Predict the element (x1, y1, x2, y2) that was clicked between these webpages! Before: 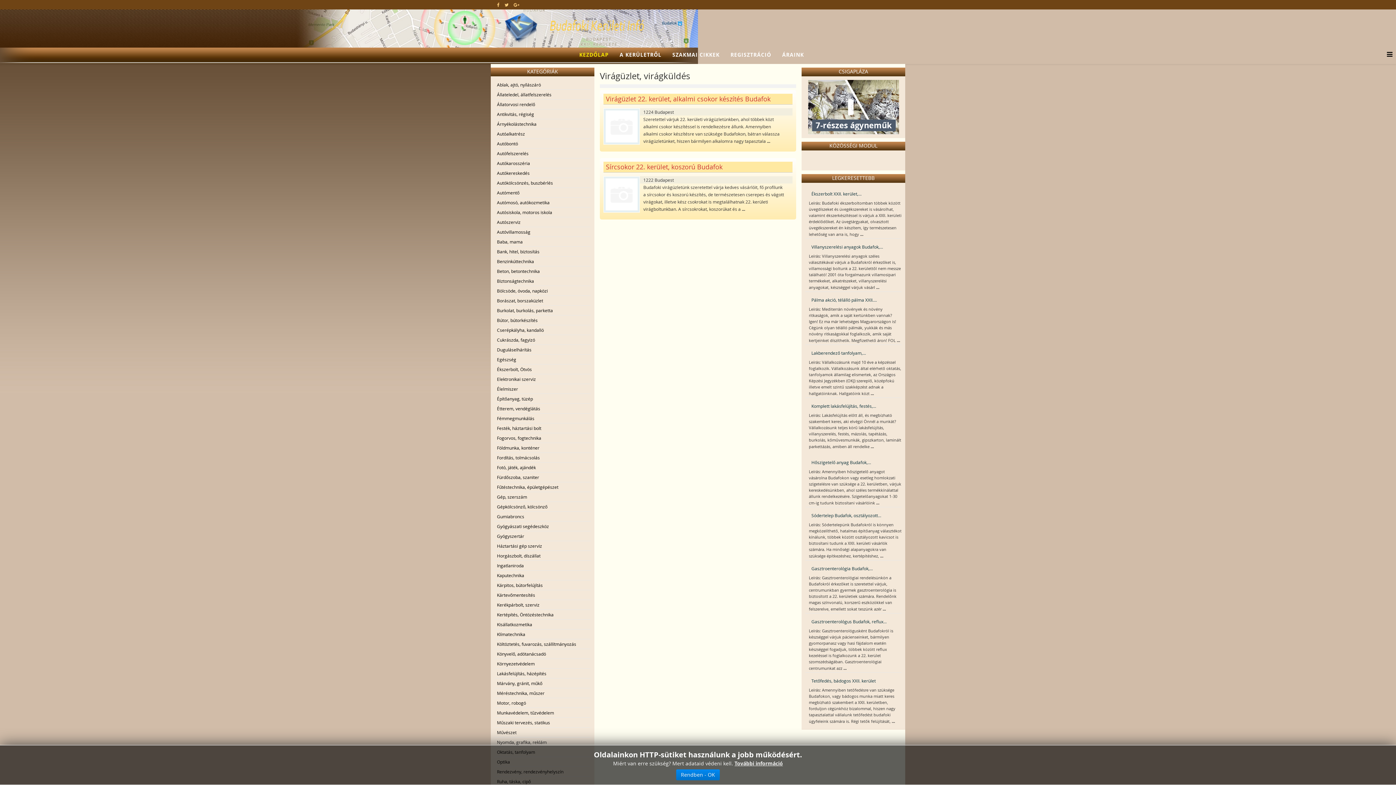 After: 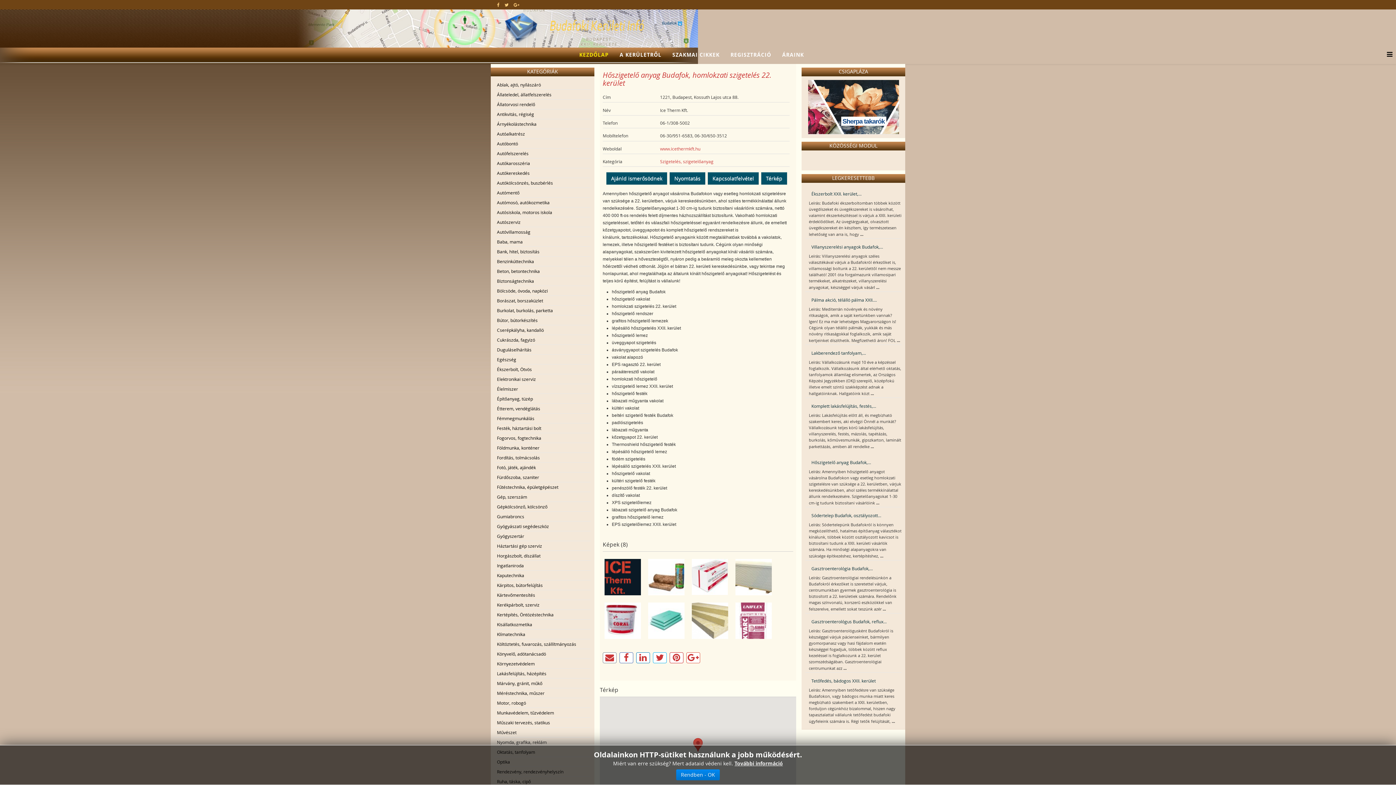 Action: bbox: (809, 456, 901, 469) label: Hőszigetelő anyag Budafok,...